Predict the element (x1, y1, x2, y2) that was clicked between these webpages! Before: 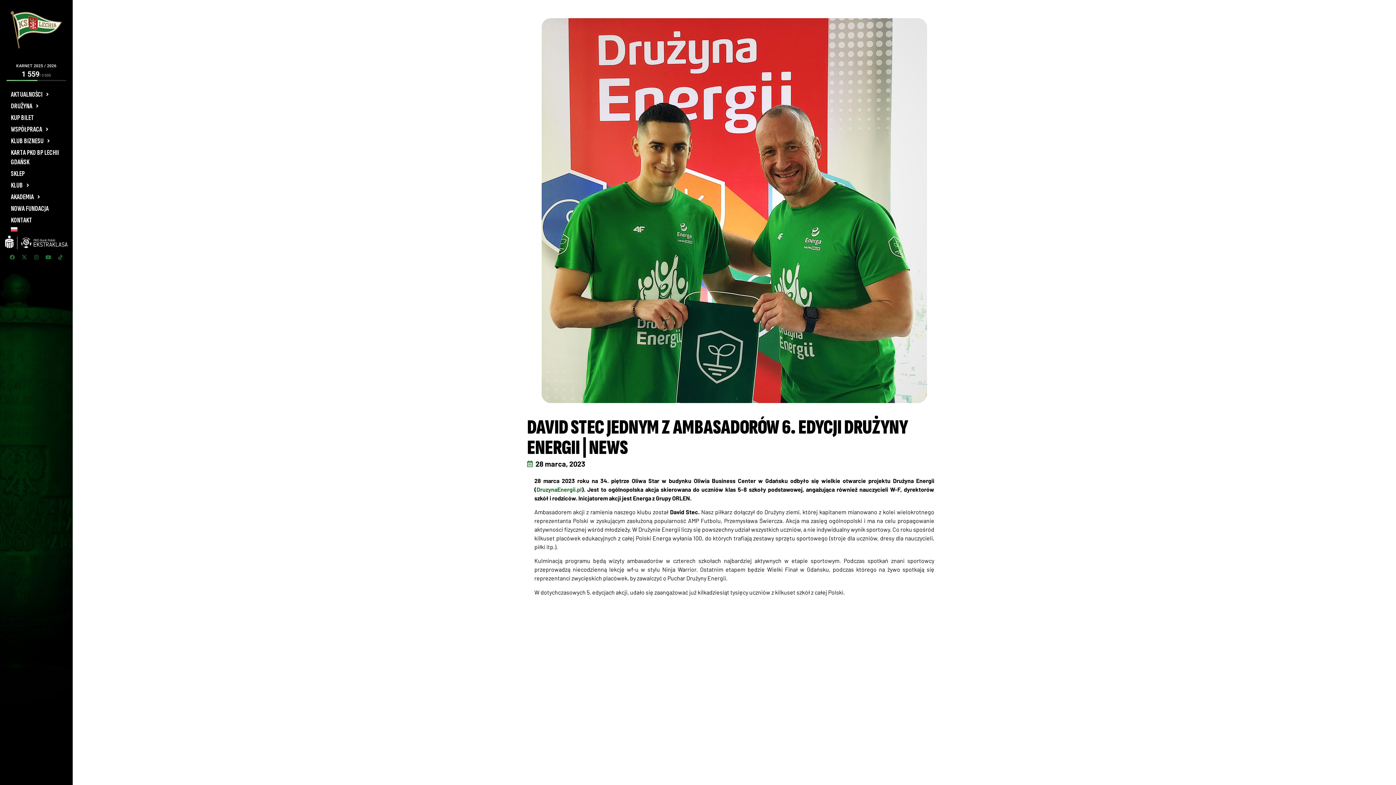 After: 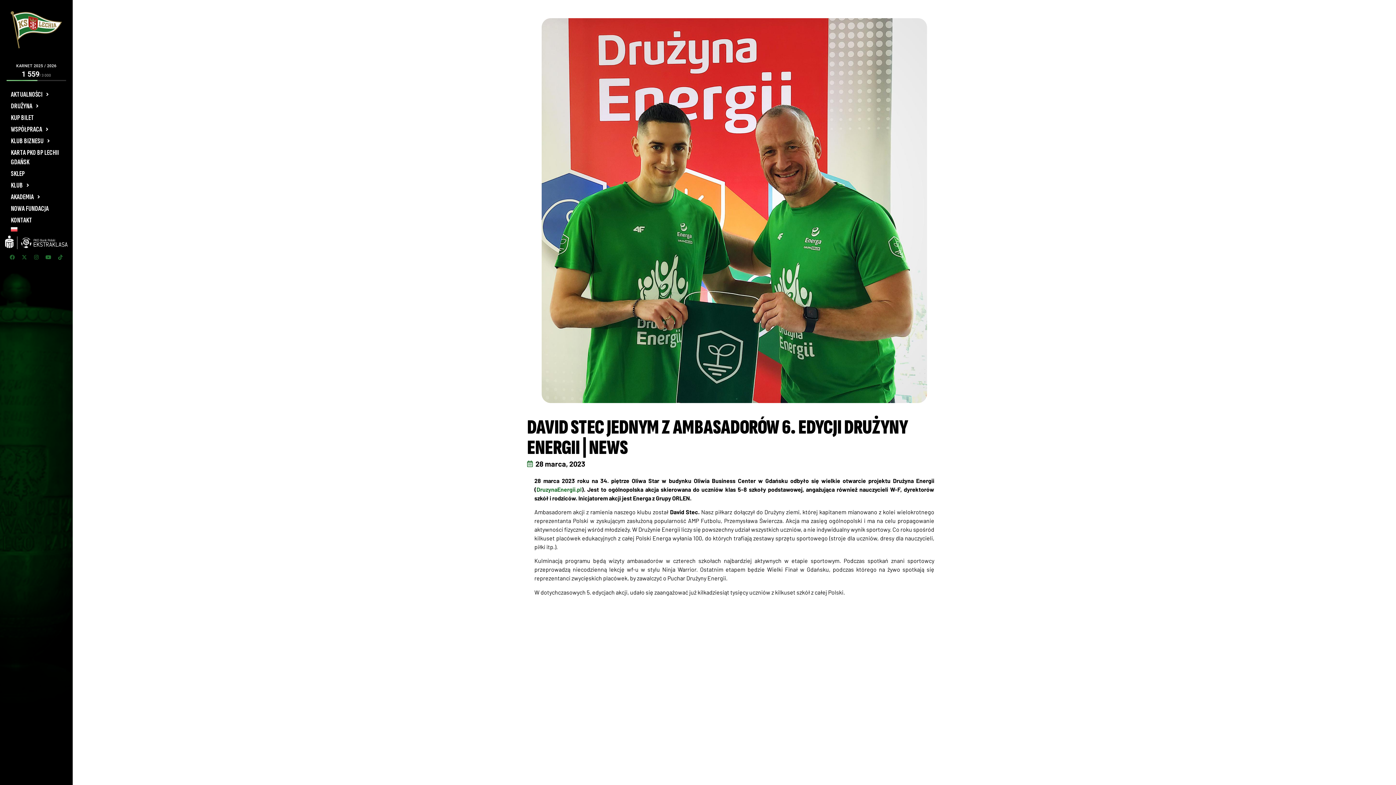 Action: label: Facebook bbox: (7, 252, 17, 262)